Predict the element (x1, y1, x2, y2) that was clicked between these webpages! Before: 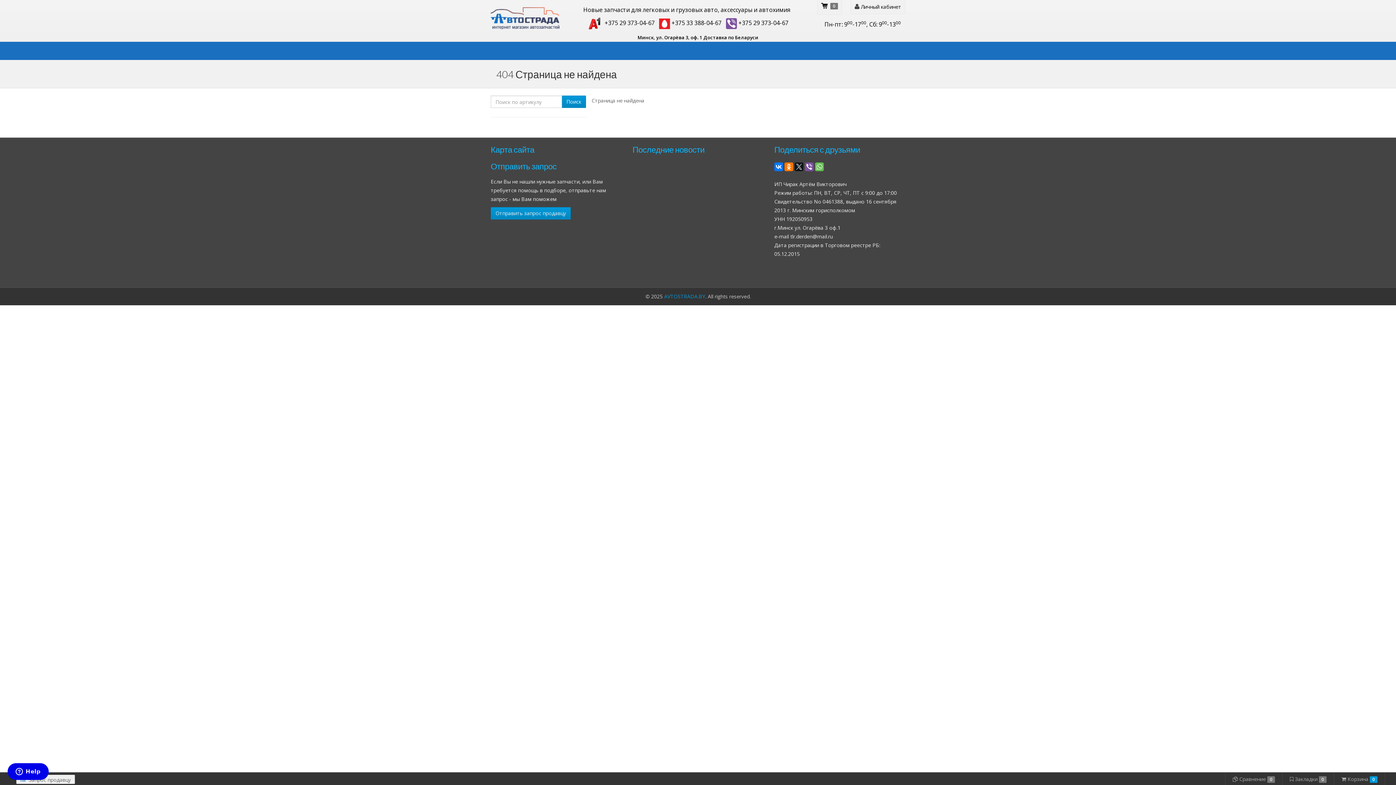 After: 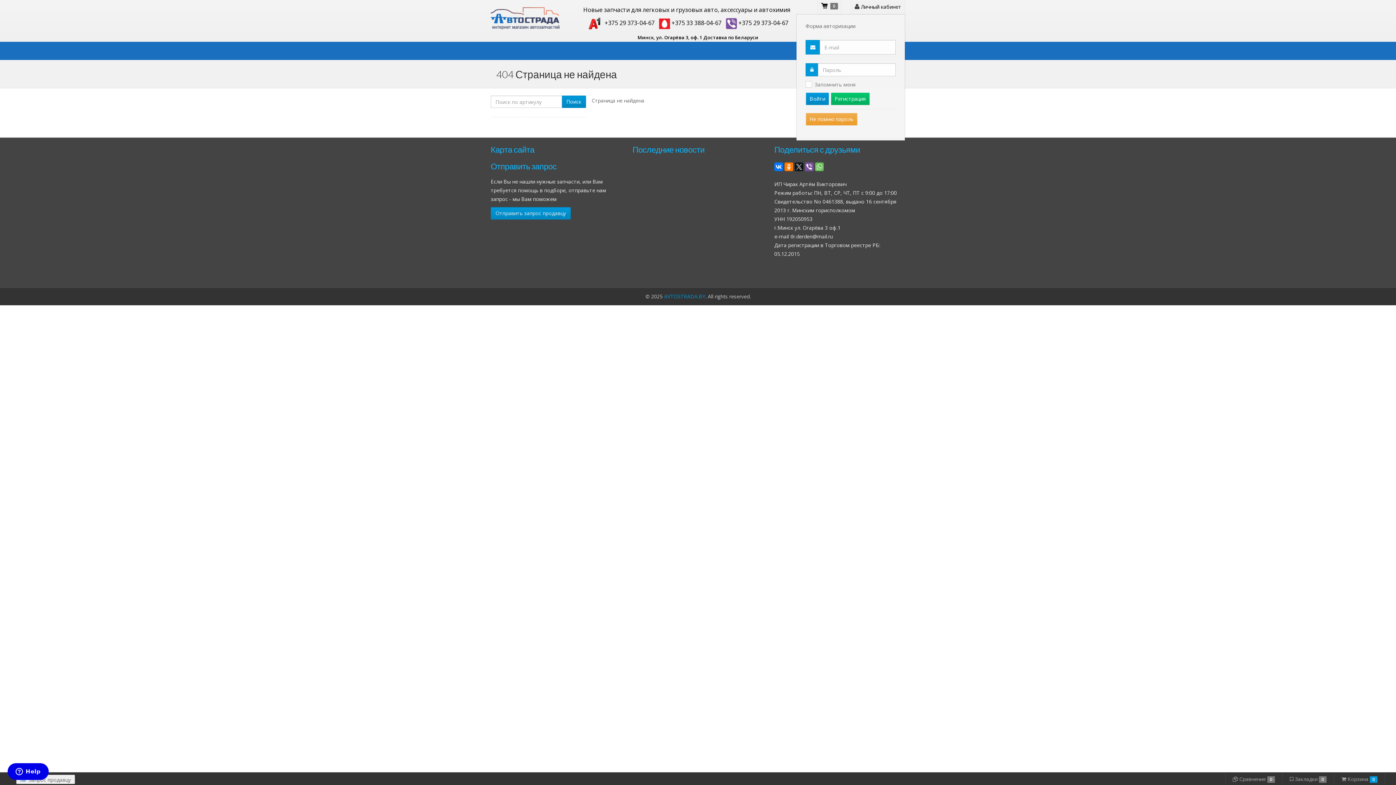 Action: bbox: (850, 0, 905, 14) label:  Личный кабинет